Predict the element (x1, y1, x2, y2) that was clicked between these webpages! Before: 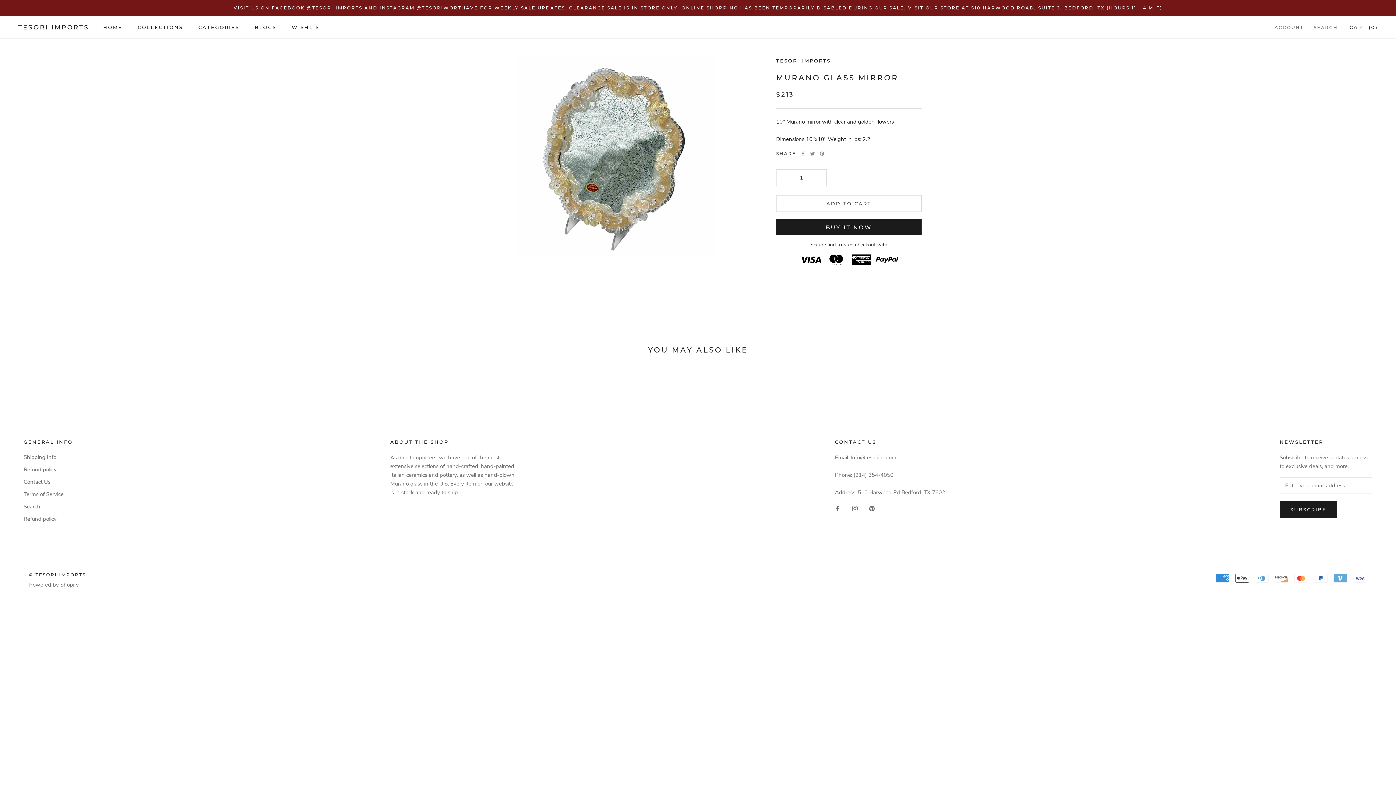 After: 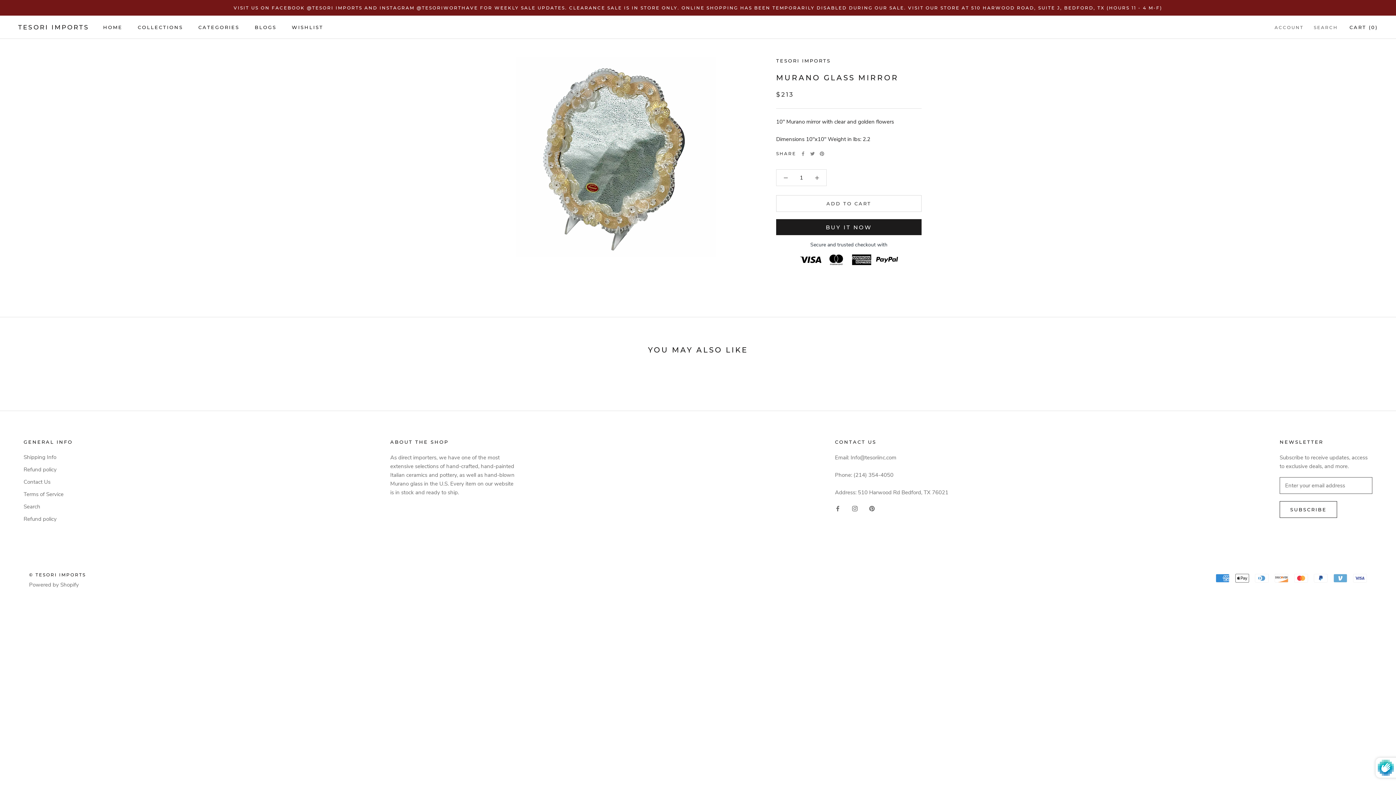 Action: label: SUBSCRIBE bbox: (1280, 470, 1337, 487)